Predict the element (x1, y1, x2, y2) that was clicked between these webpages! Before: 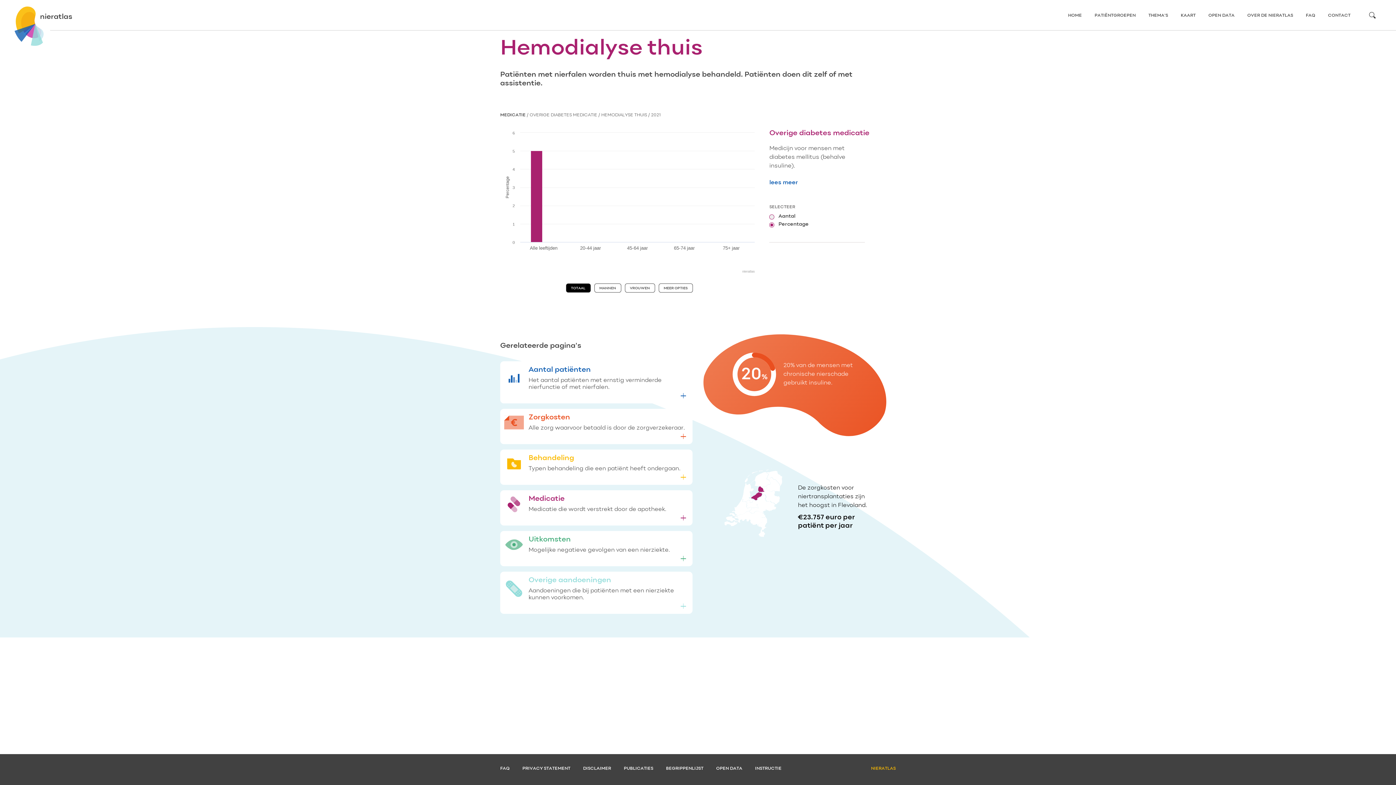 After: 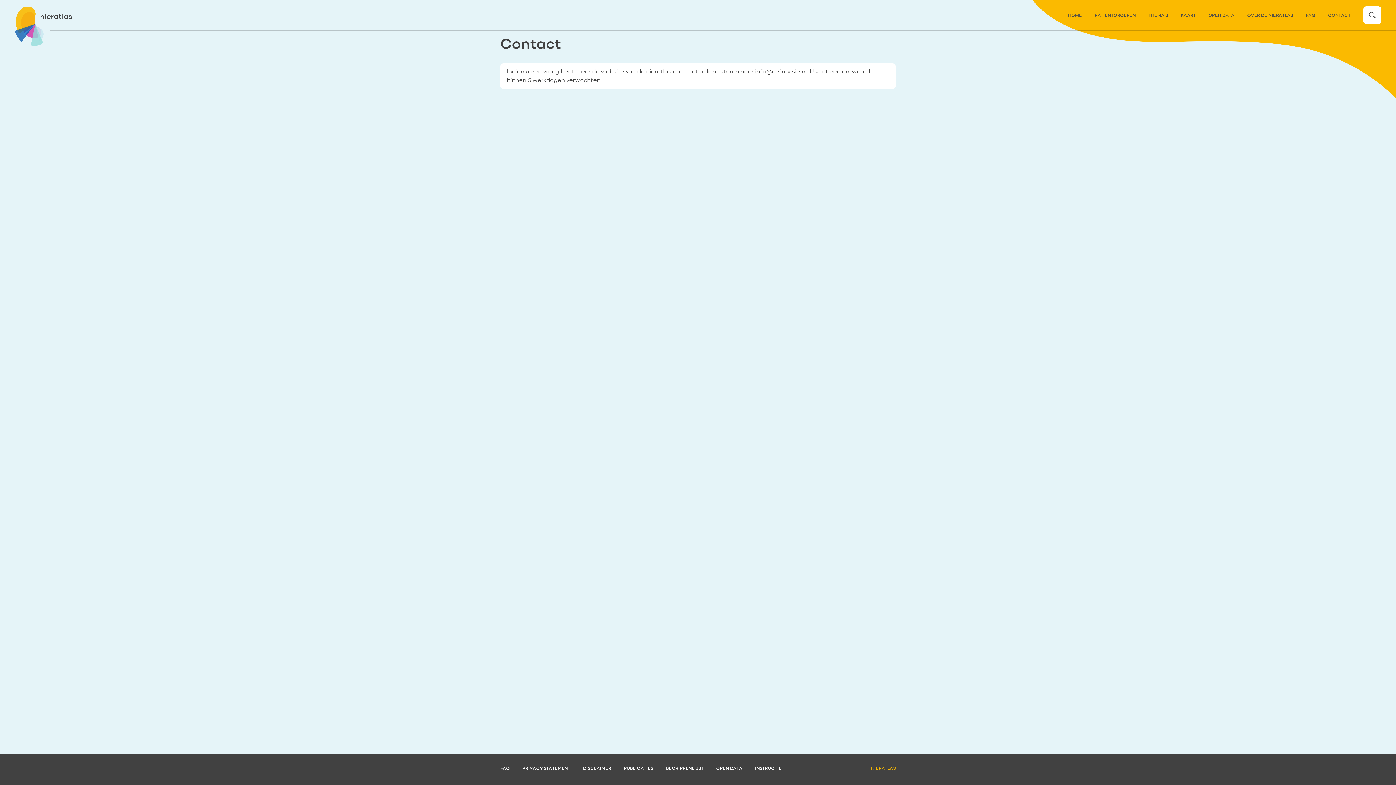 Action: bbox: (1328, 13, 1350, 17) label: CONTACT